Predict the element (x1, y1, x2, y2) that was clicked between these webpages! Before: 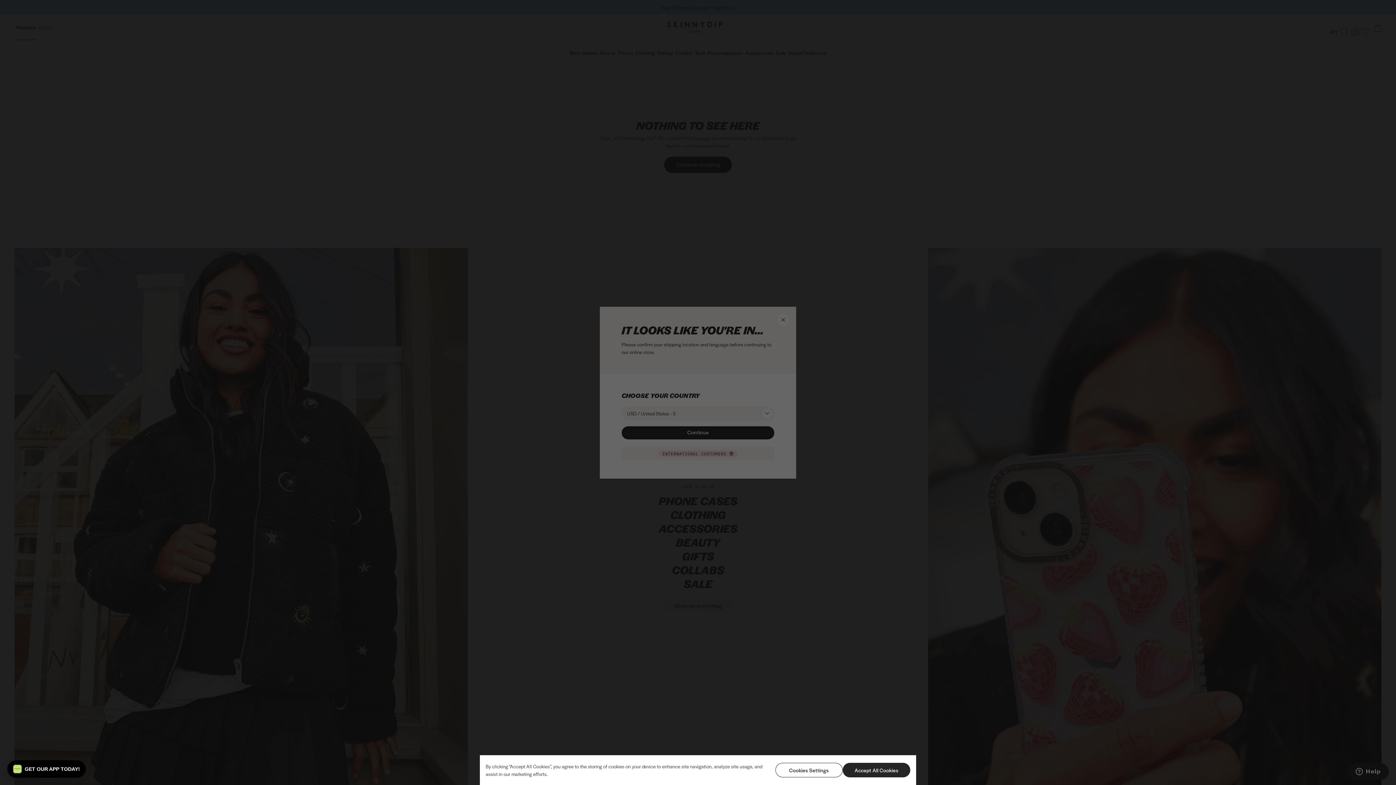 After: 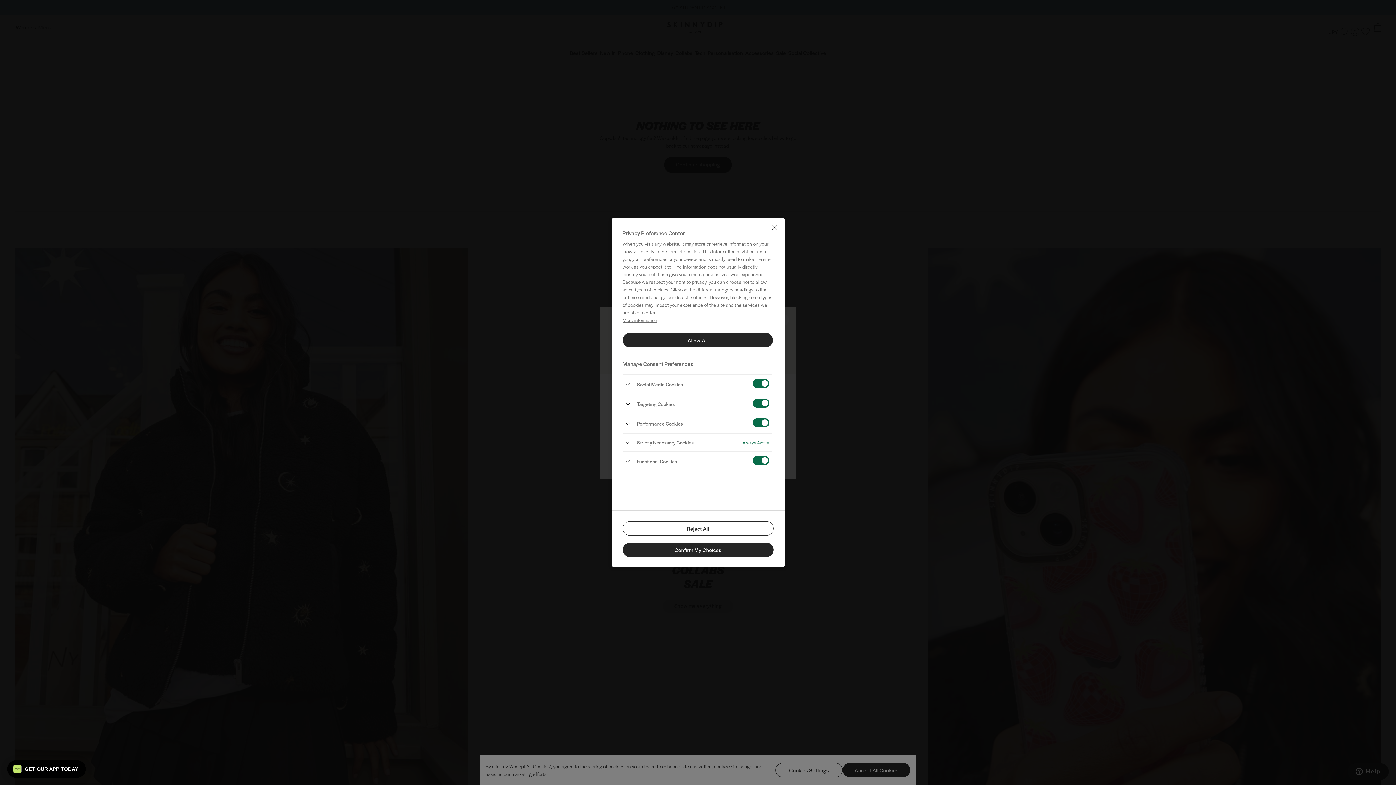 Action: label: Cookies Settings bbox: (775, 763, 843, 777)